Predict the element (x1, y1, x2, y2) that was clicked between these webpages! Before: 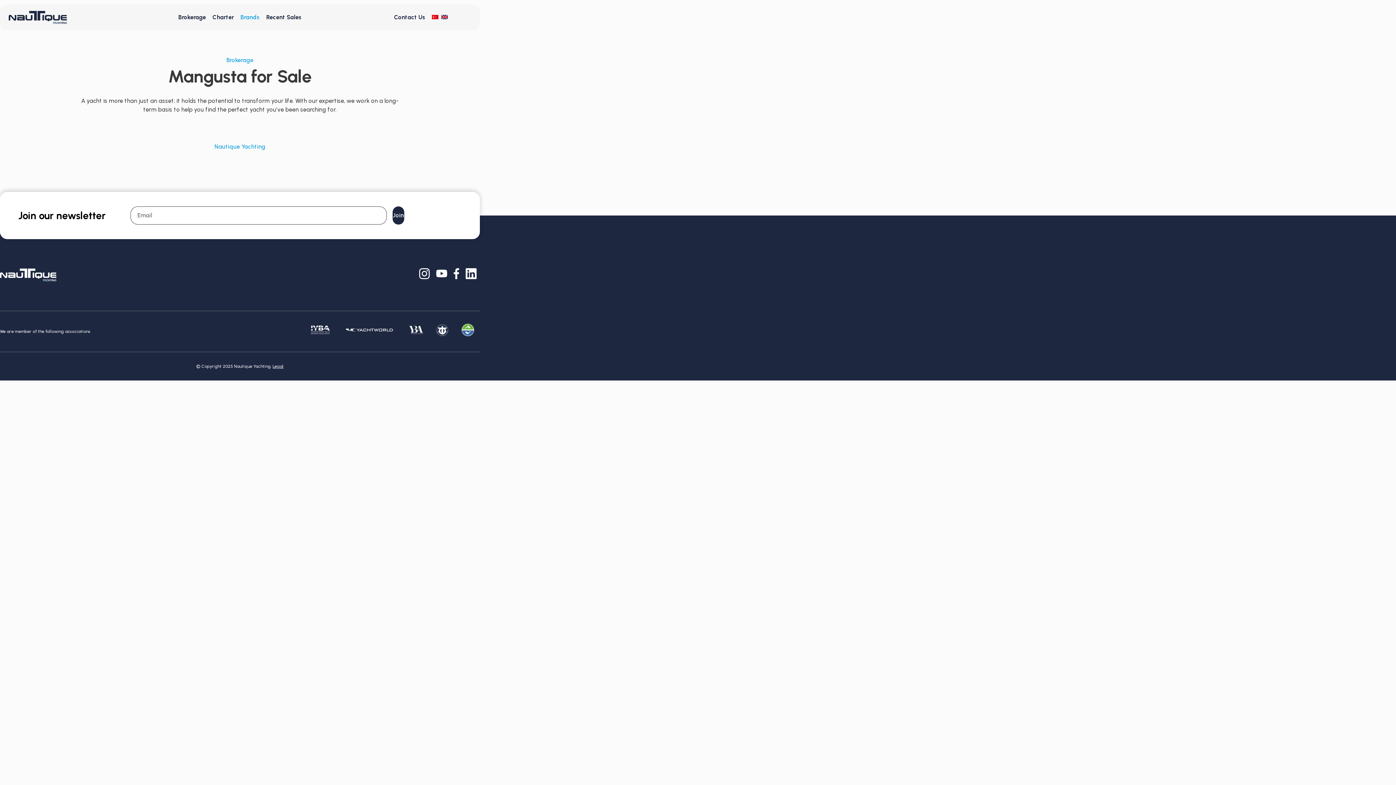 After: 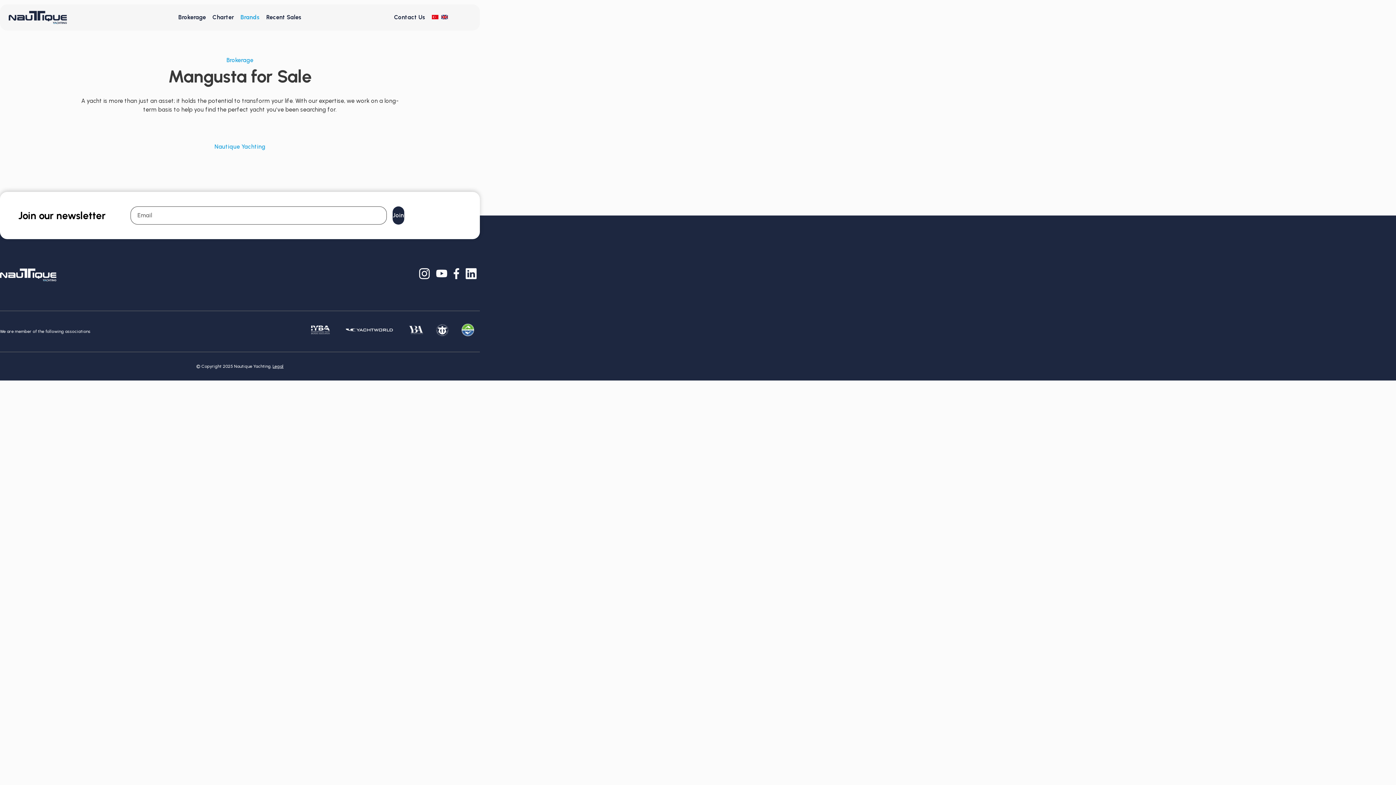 Action: bbox: (453, 268, 459, 281)